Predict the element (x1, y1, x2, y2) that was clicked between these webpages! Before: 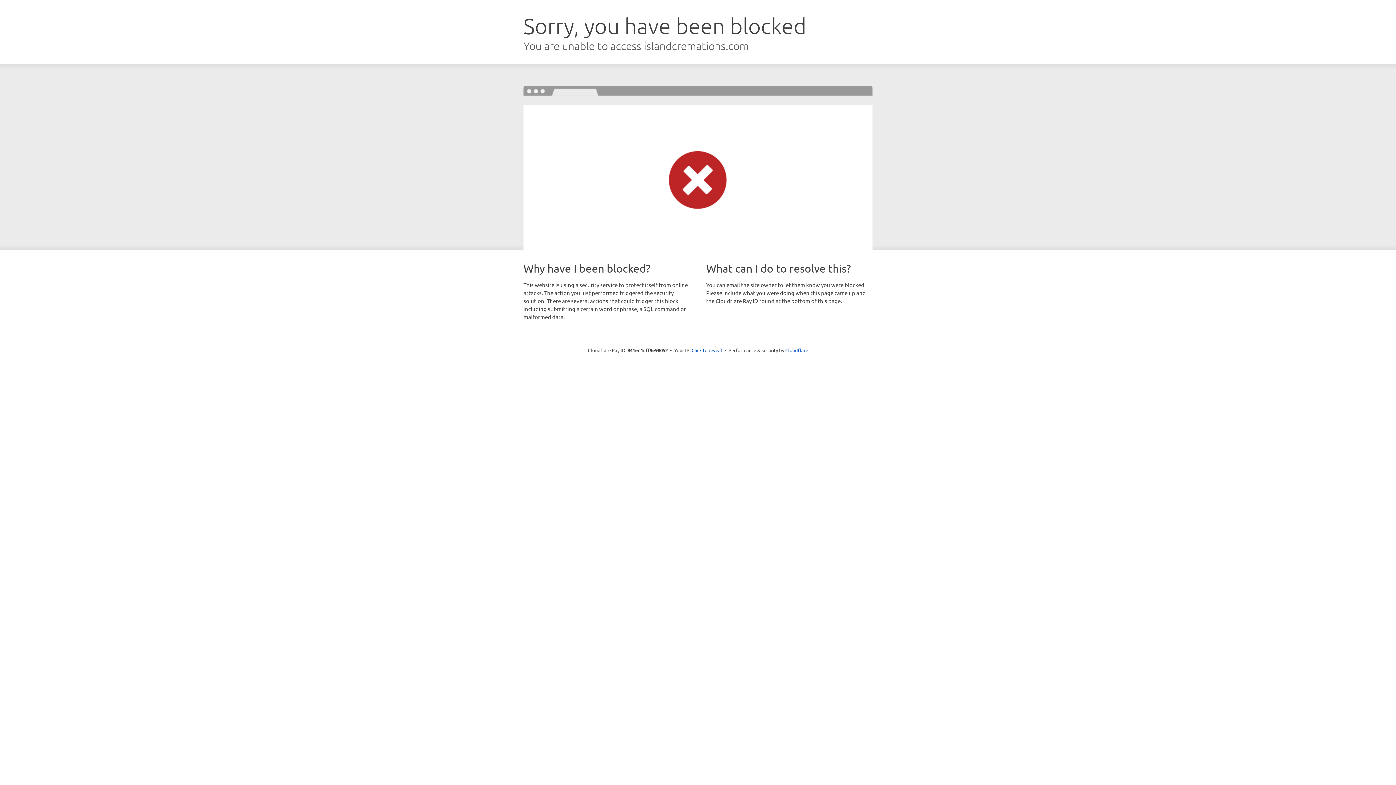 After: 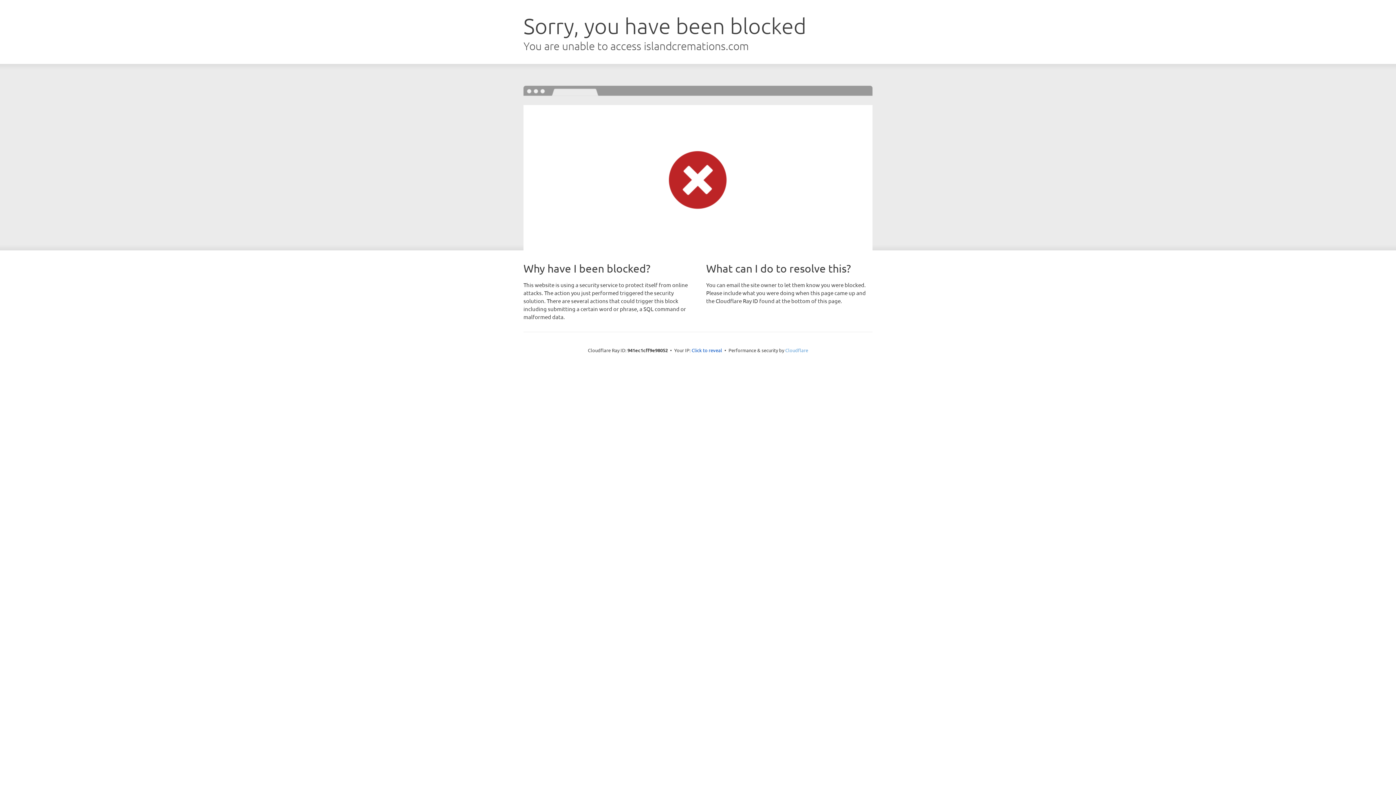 Action: bbox: (785, 347, 808, 353) label: Cloudflare